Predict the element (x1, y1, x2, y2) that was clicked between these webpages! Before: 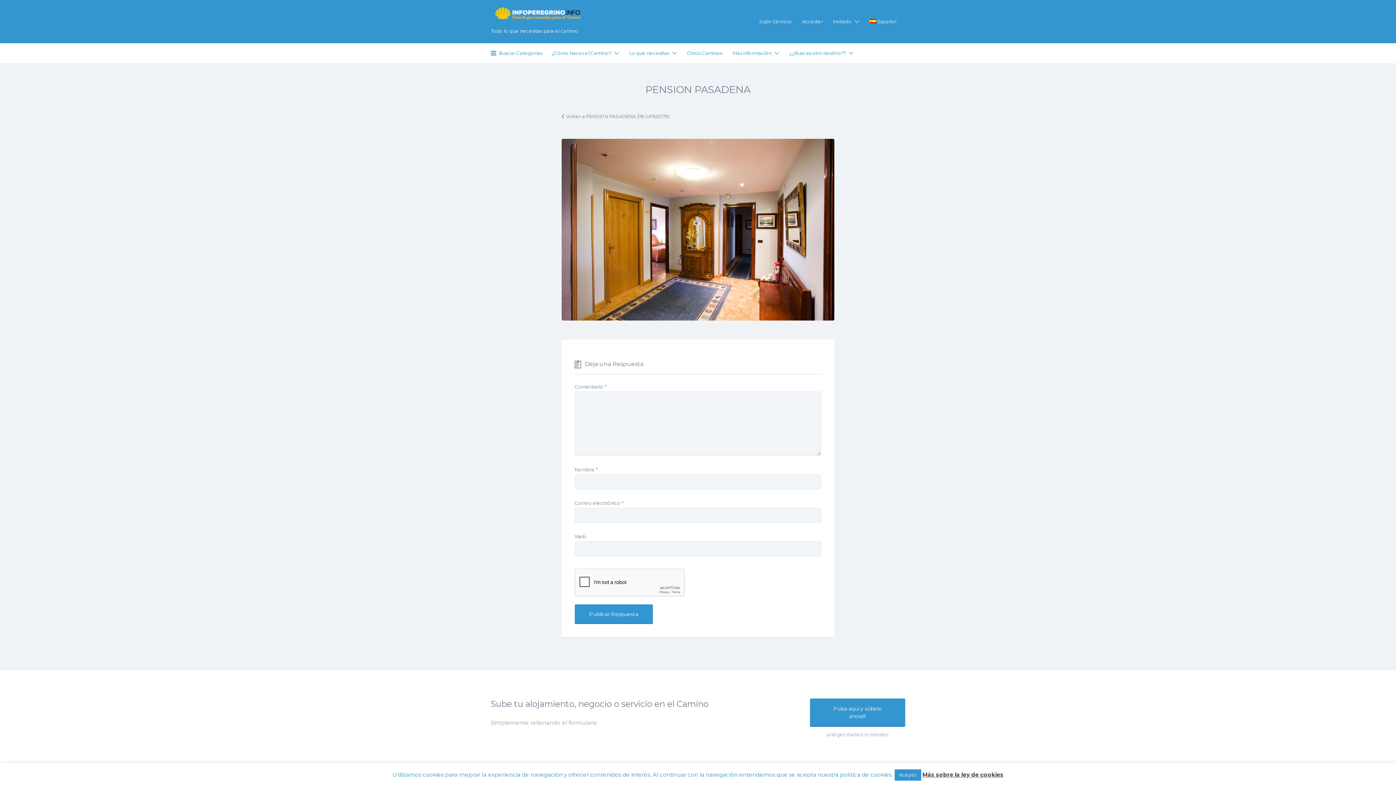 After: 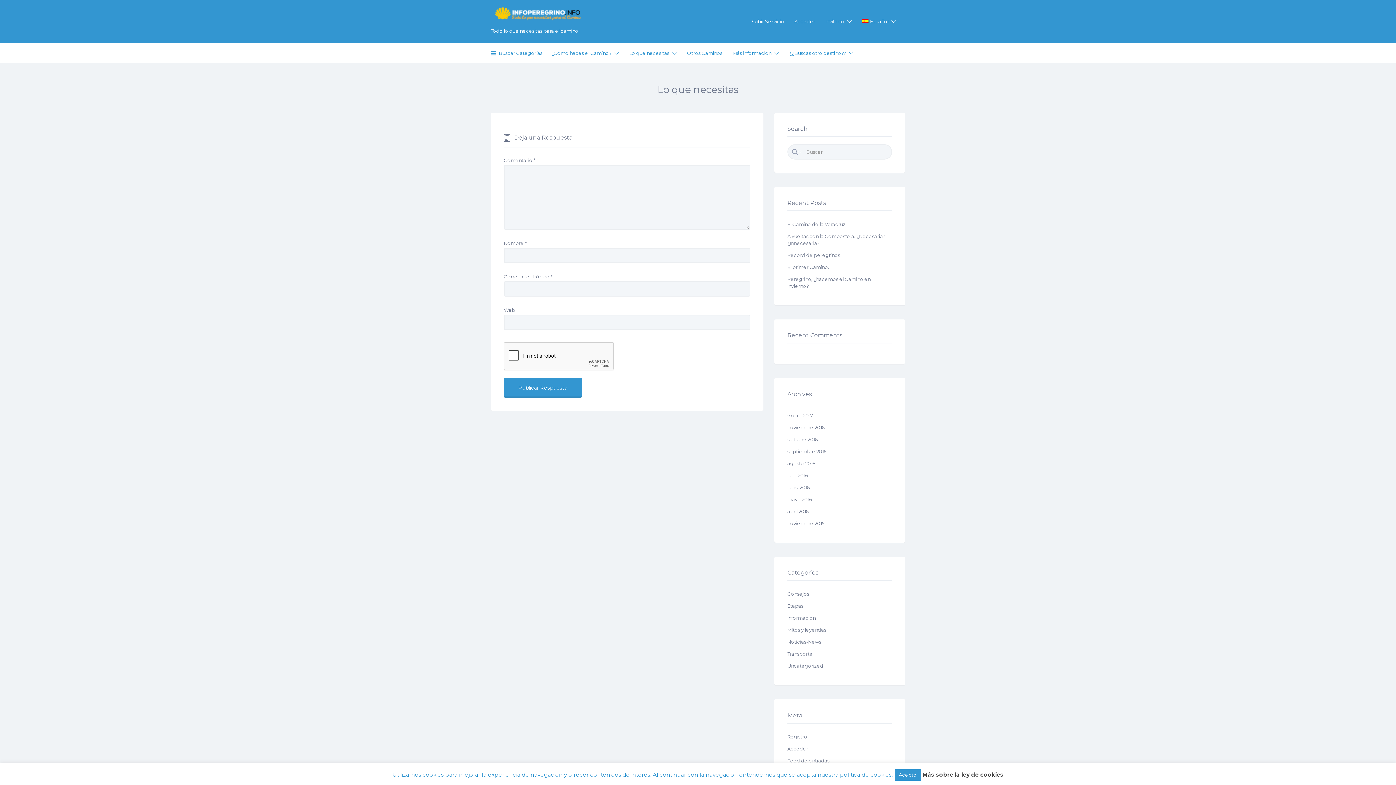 Action: bbox: (629, 43, 669, 63) label: Lo que necesitas